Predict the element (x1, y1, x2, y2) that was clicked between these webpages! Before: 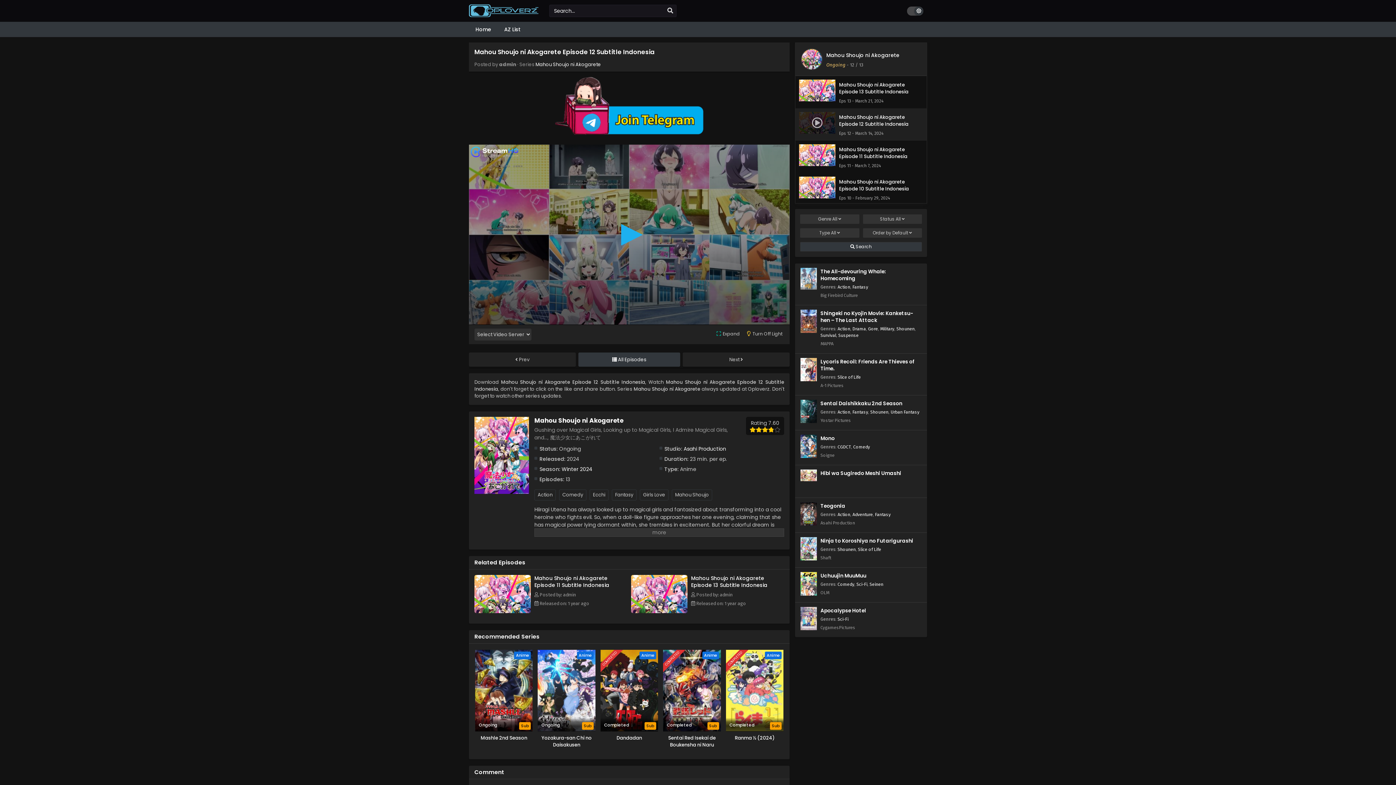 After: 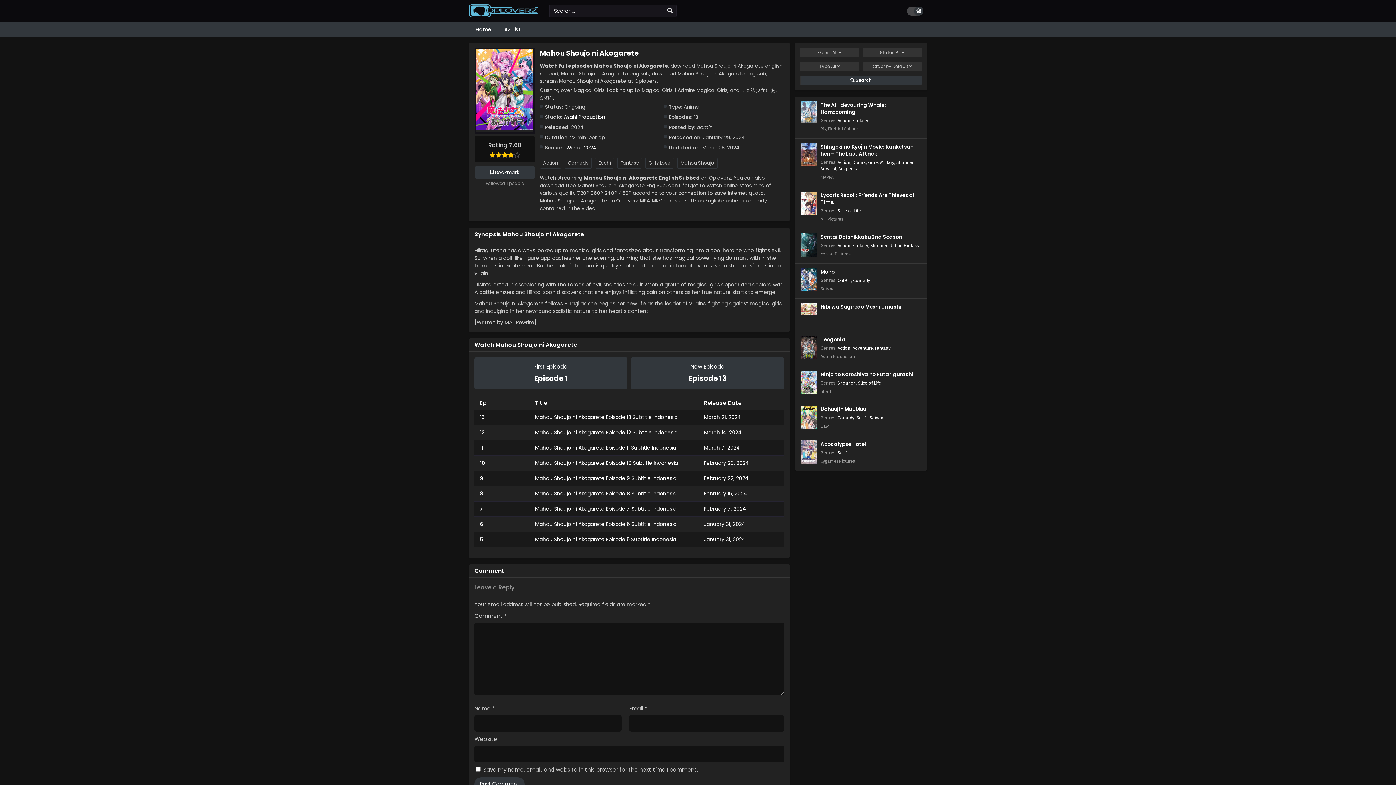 Action: label: Mahou Shoujo ni Akogarete bbox: (826, 51, 899, 58)